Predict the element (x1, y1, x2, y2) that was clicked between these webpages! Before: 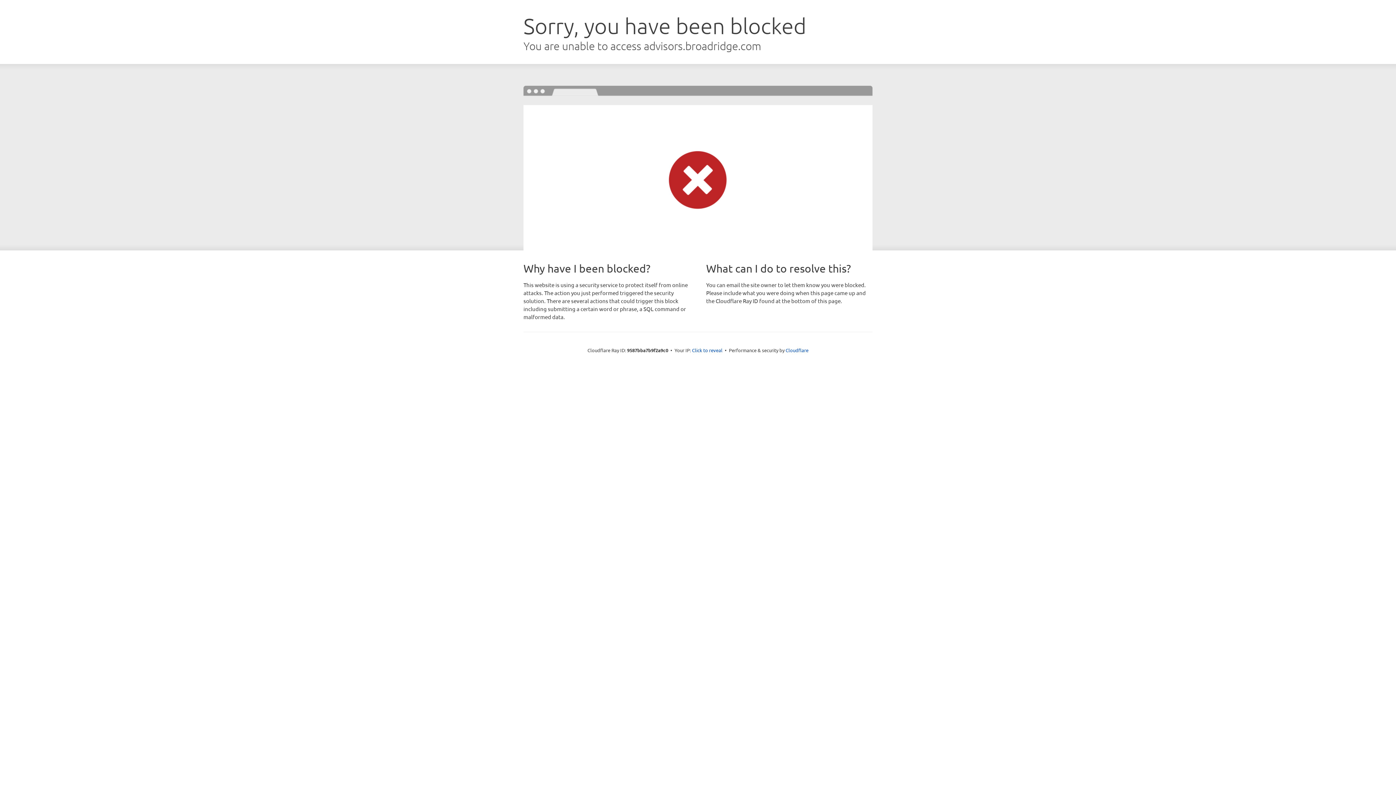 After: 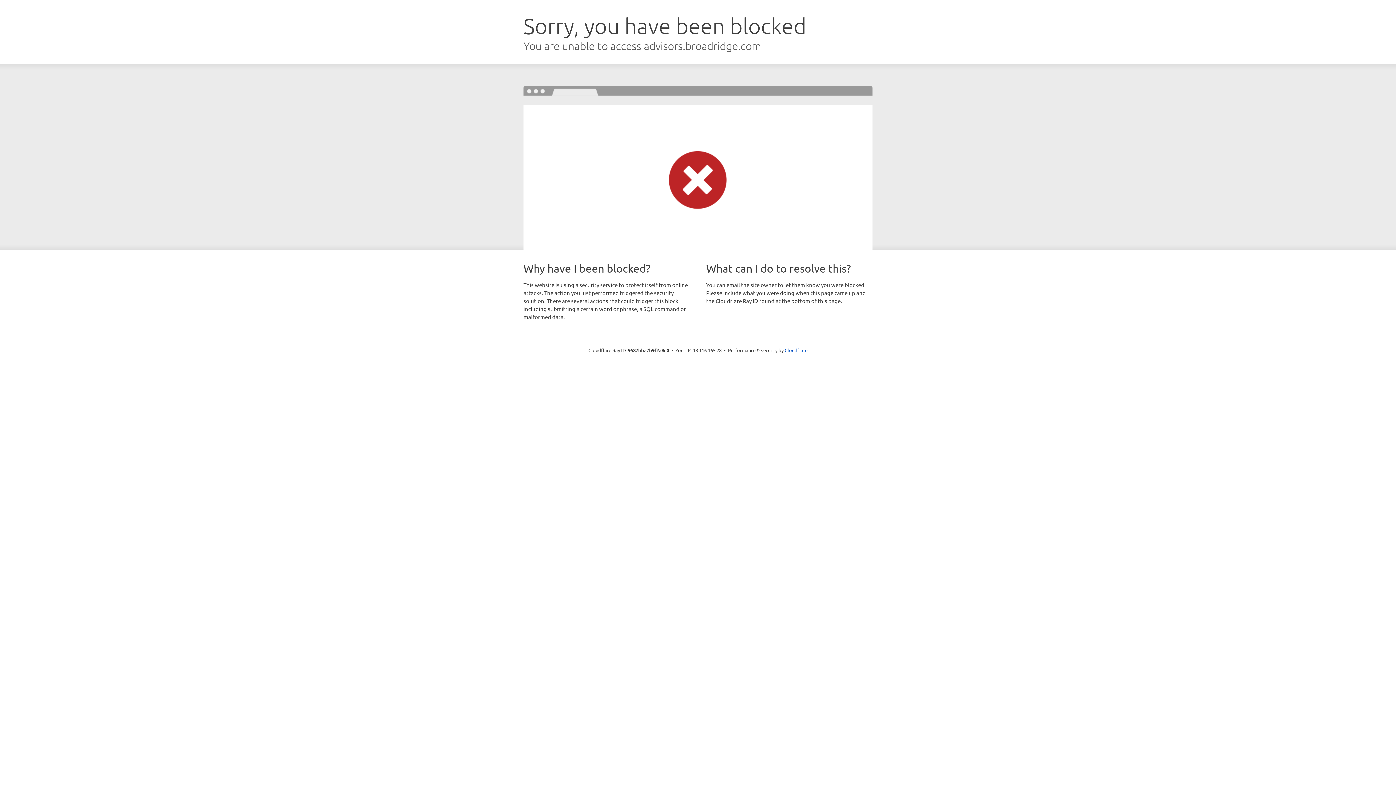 Action: label: Click to reveal bbox: (692, 346, 722, 353)